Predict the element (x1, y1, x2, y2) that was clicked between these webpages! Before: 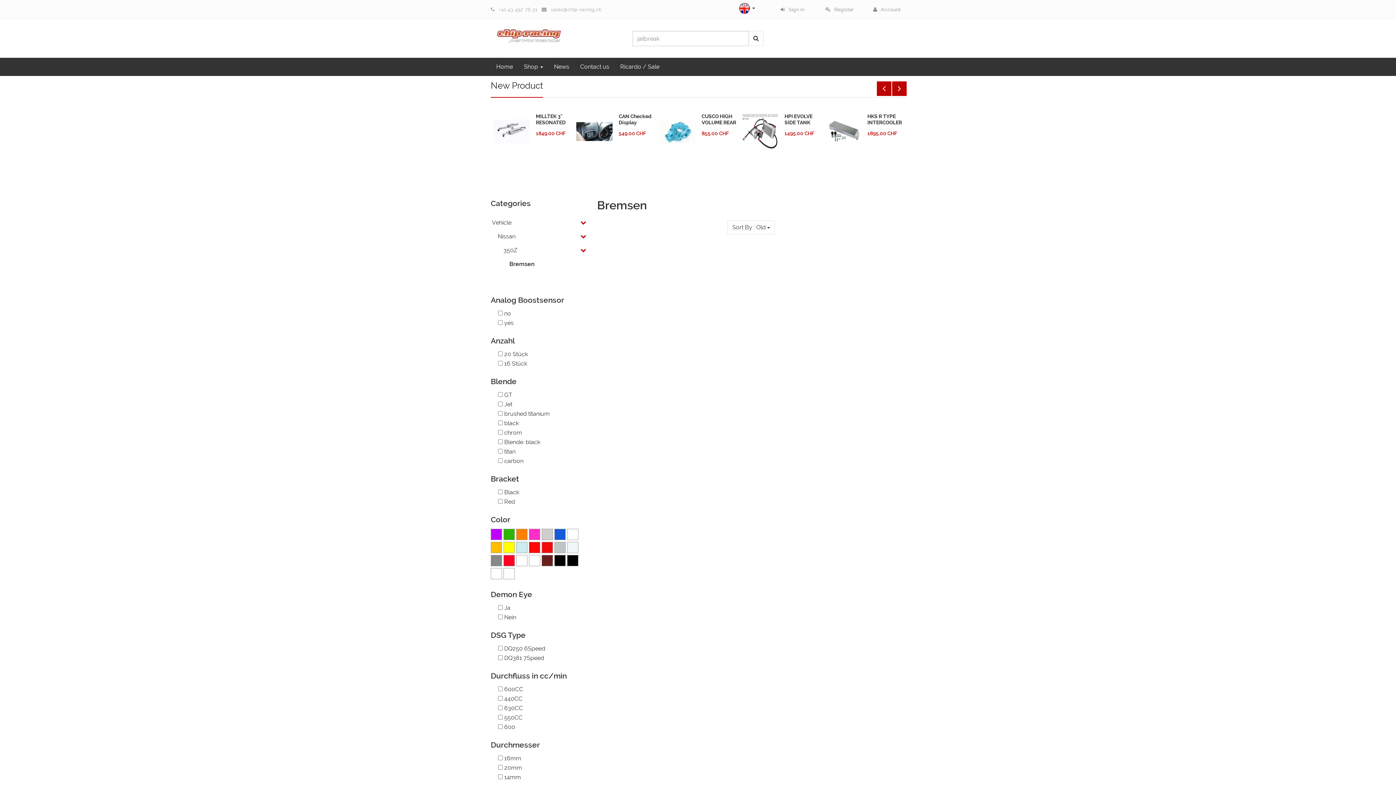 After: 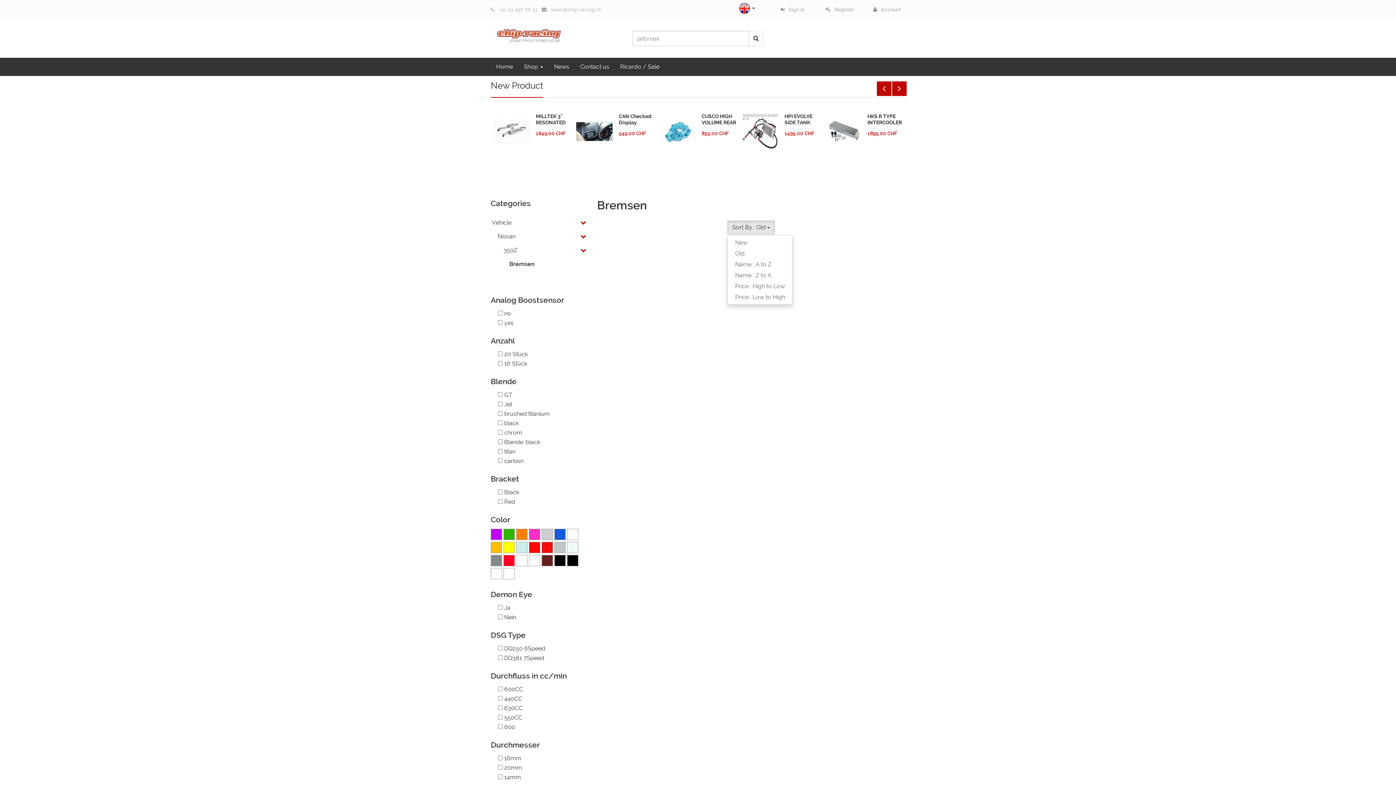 Action: bbox: (727, 220, 775, 234) label: Sort By : Old 